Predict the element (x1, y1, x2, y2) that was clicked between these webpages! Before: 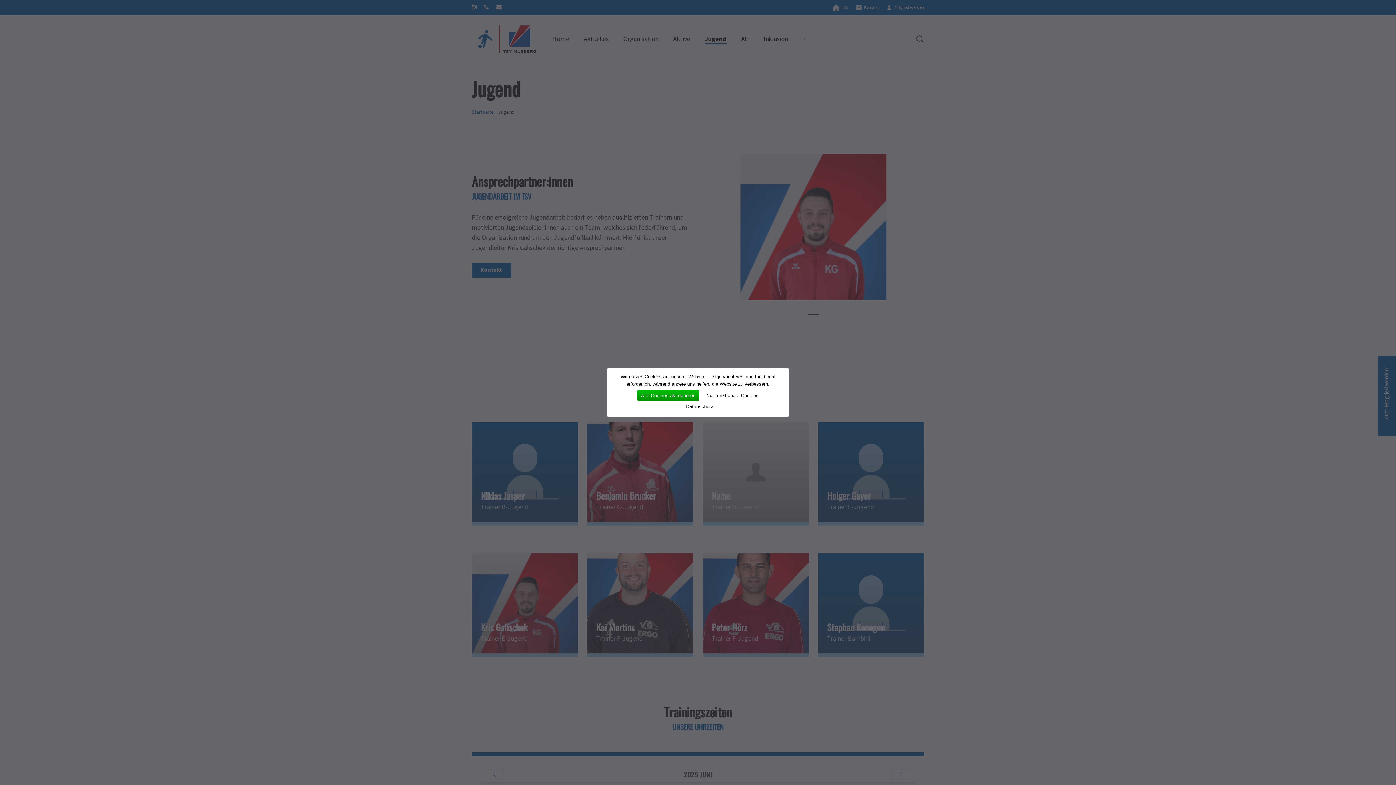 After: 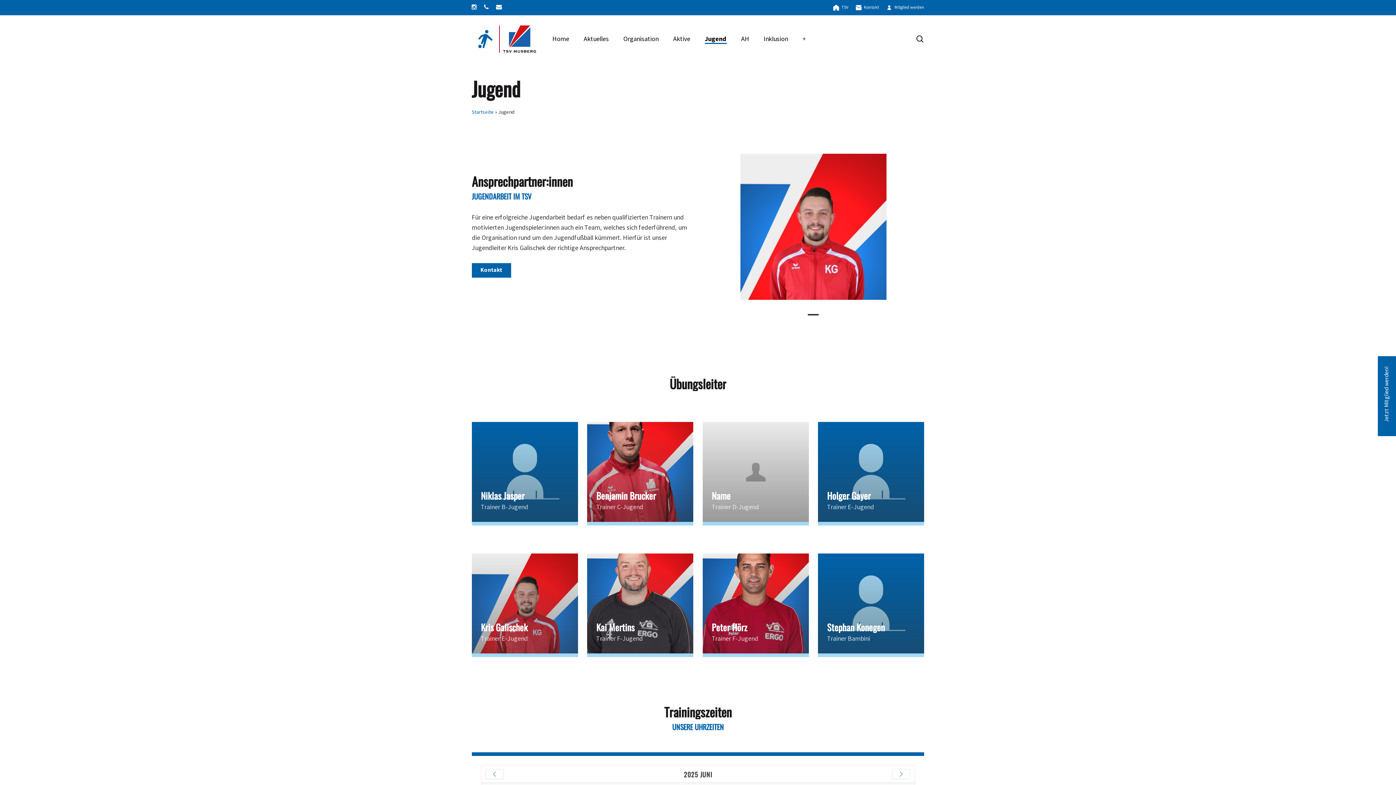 Action: bbox: (702, 390, 762, 401) label: Nur funktionale Cookies